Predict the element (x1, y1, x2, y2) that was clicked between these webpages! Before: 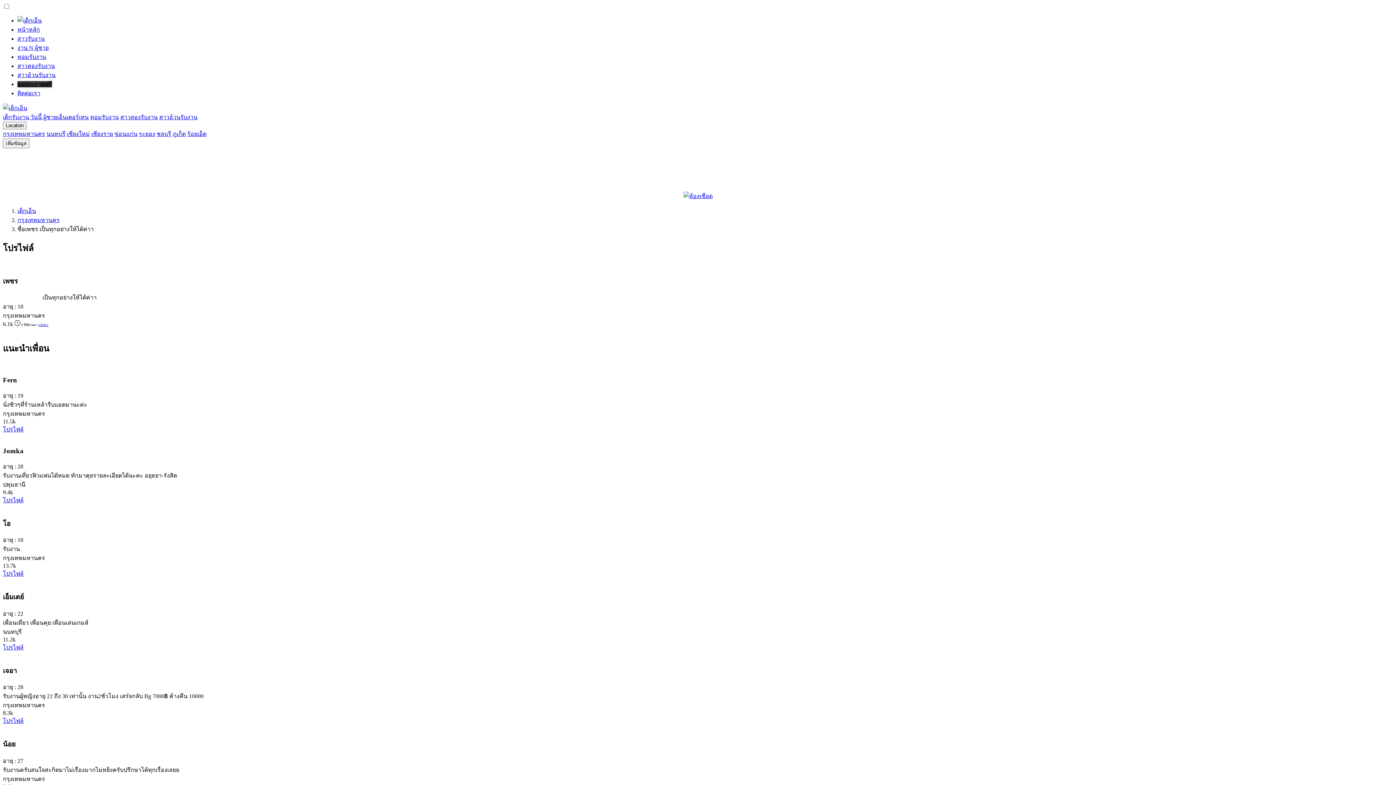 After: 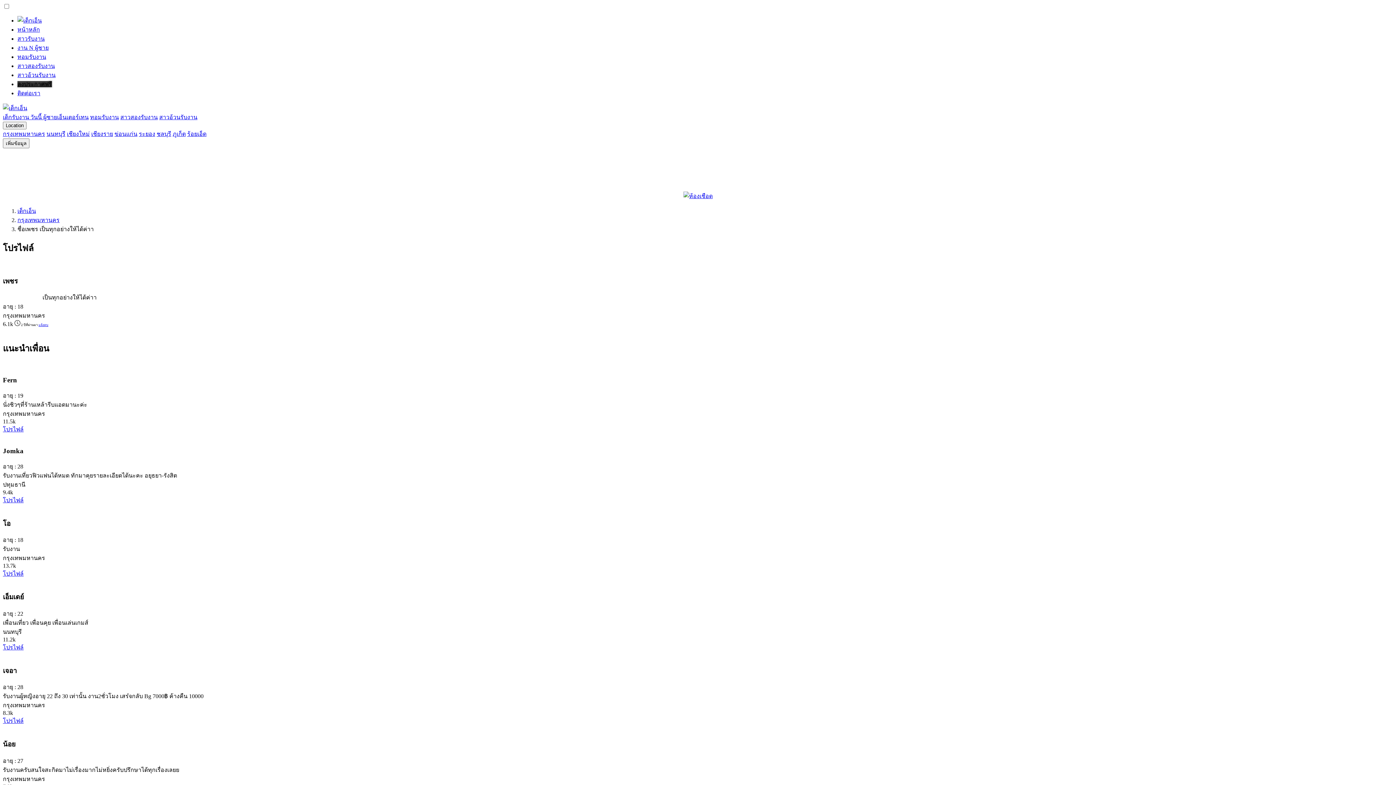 Action: bbox: (683, 193, 712, 199)